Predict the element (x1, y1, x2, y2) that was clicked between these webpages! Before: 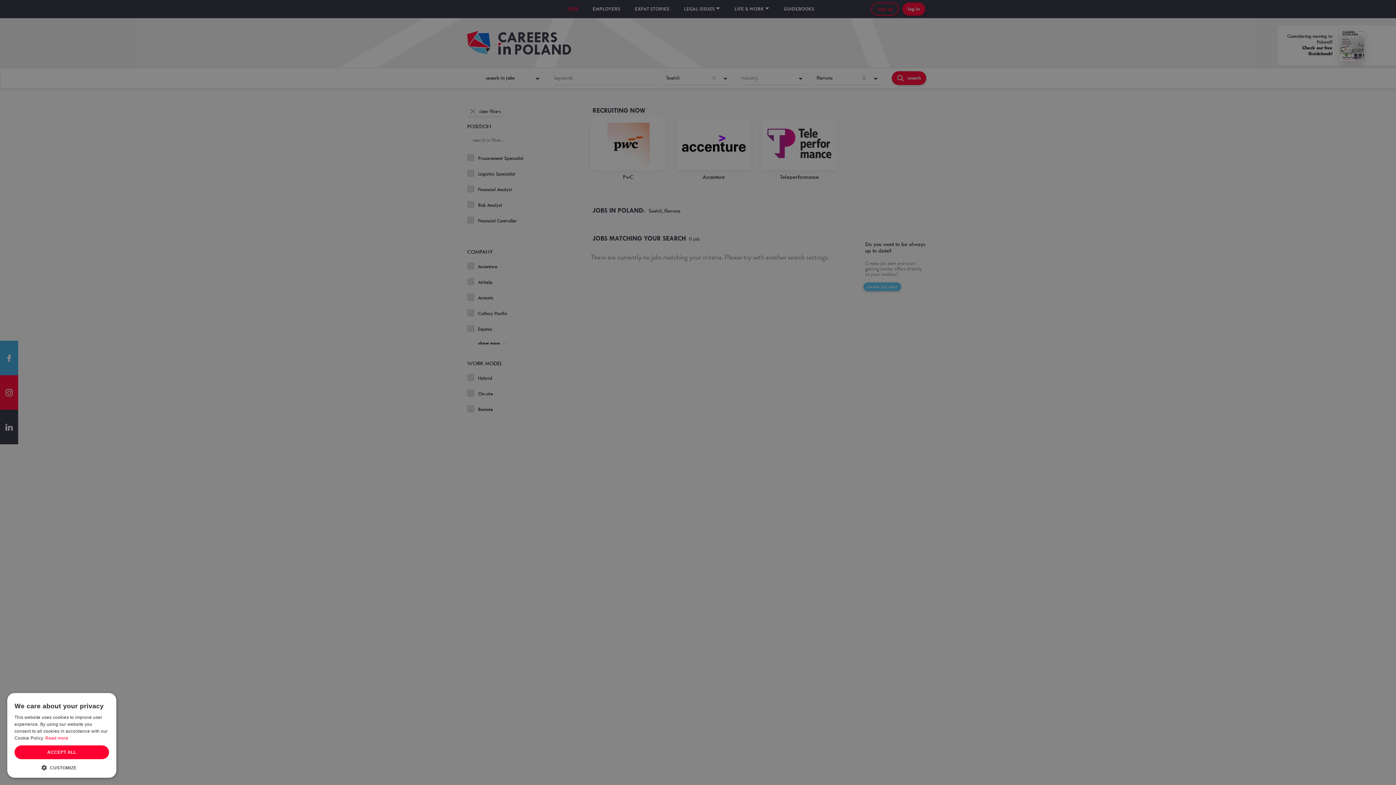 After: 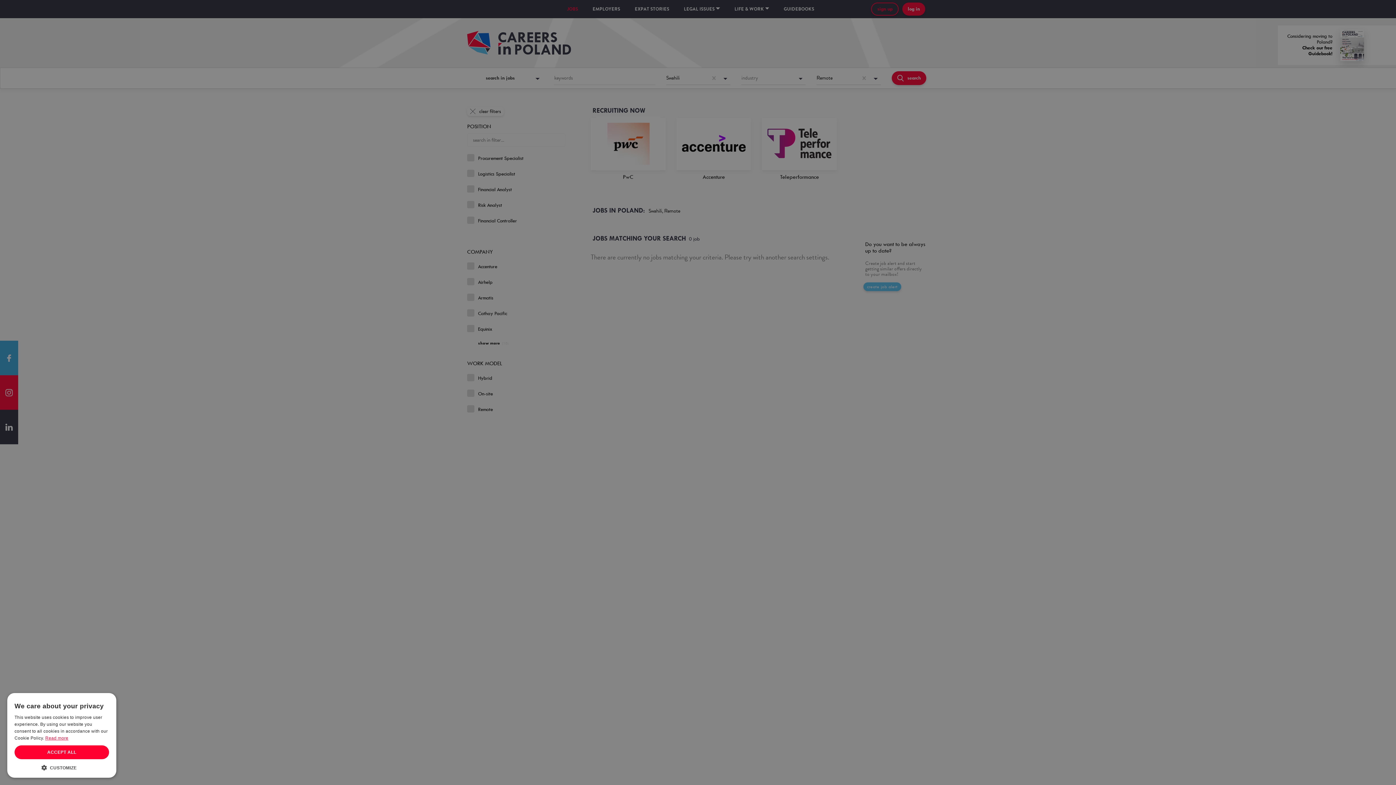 Action: label: Read more, opens a new window bbox: (45, 736, 68, 741)